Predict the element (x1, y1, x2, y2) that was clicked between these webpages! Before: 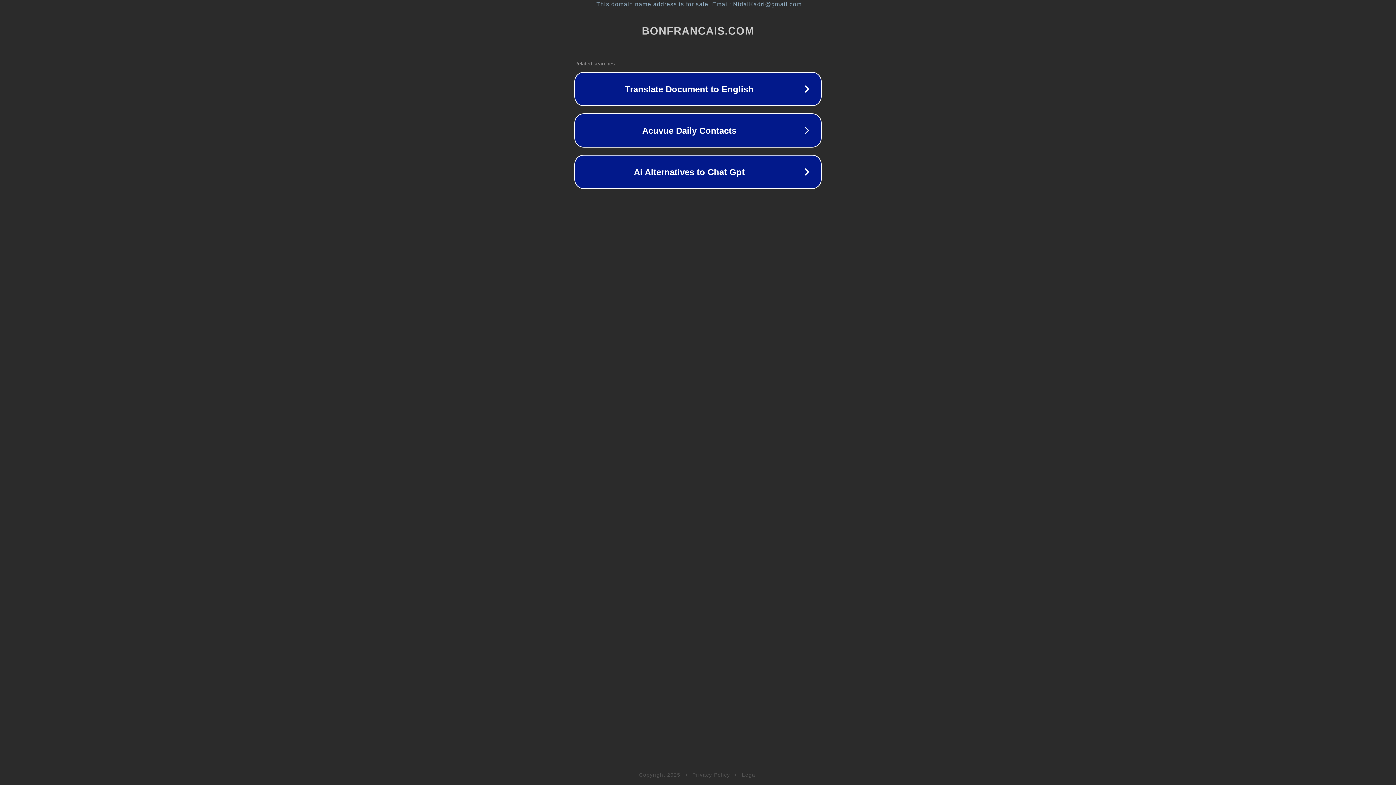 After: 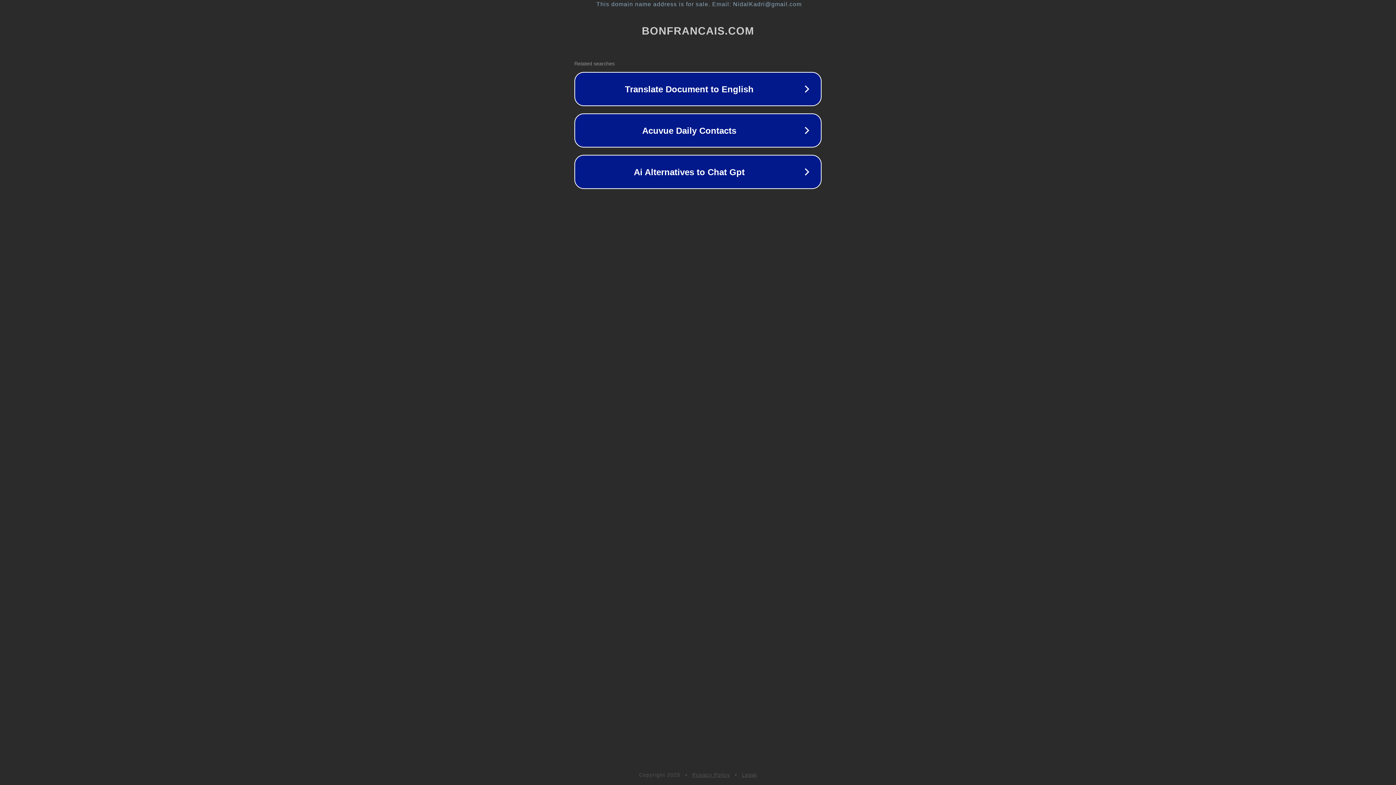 Action: bbox: (742, 772, 757, 778) label: Legal